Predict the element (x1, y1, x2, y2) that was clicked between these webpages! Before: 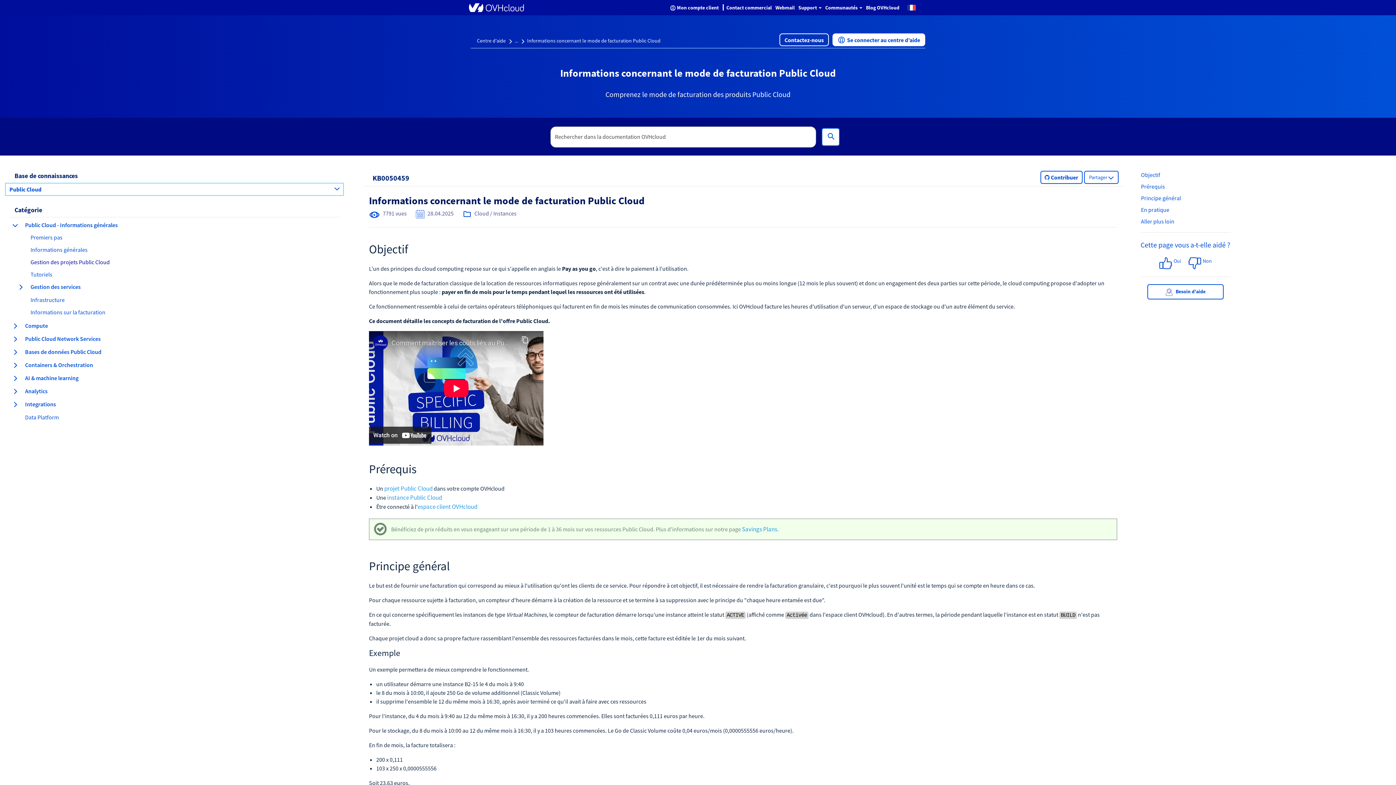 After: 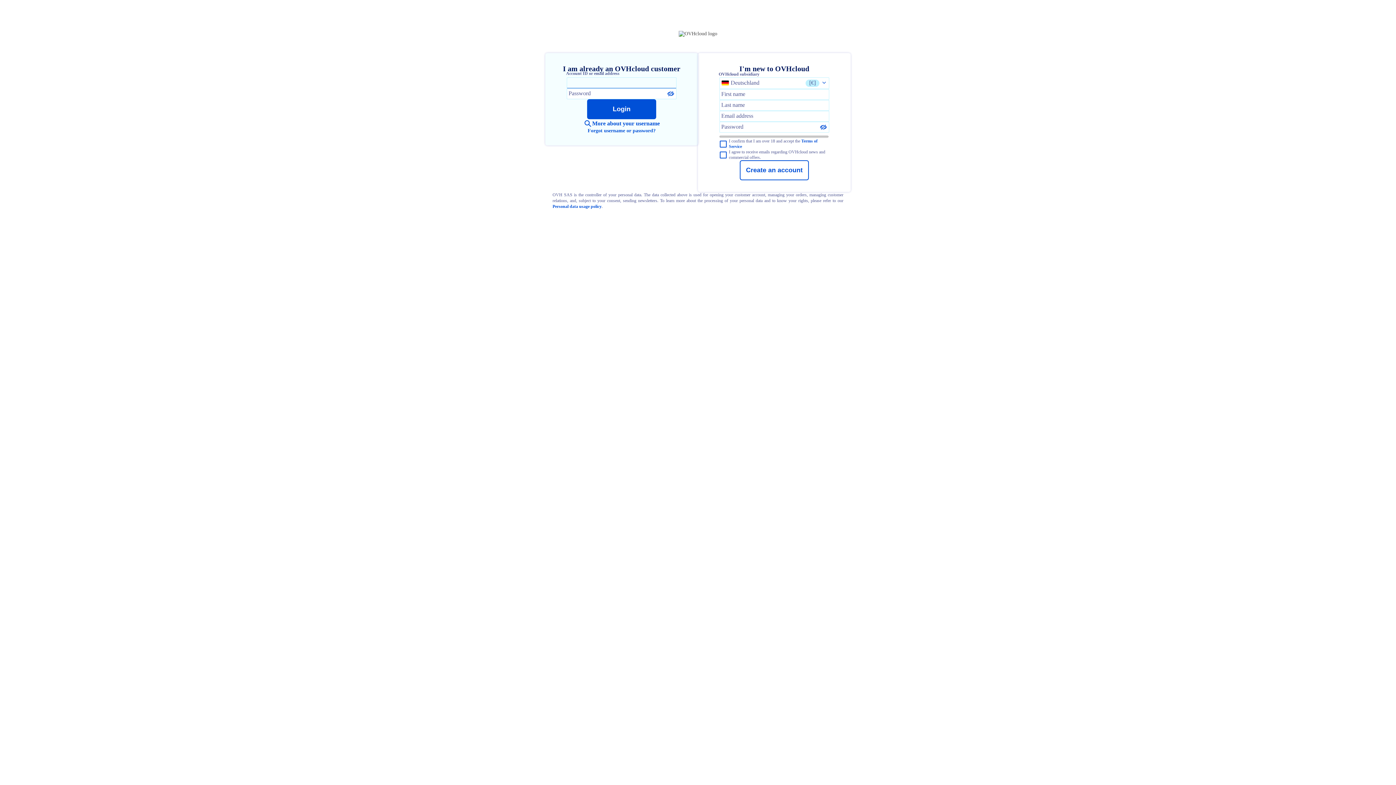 Action: bbox: (832, 33, 925, 46) label: Se connecter au centre d’aide